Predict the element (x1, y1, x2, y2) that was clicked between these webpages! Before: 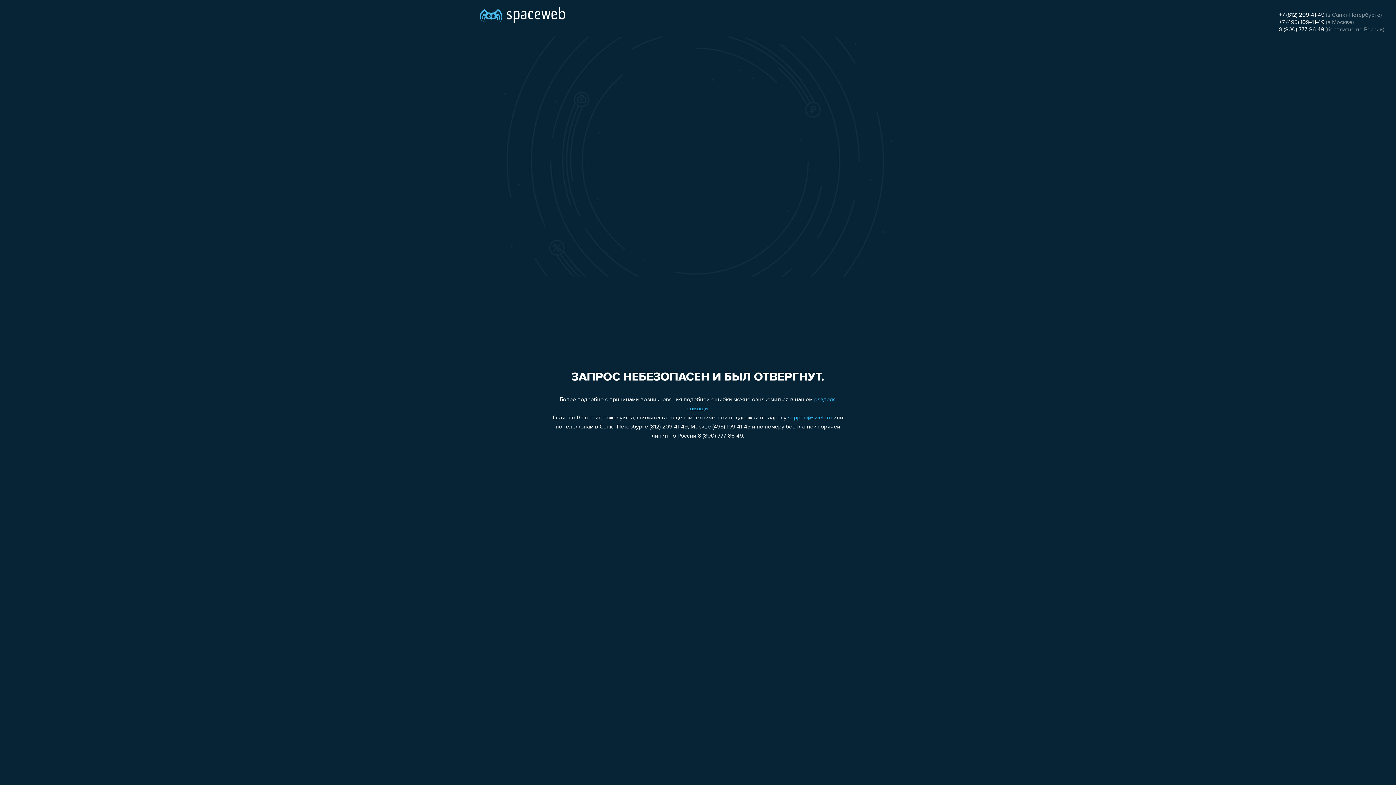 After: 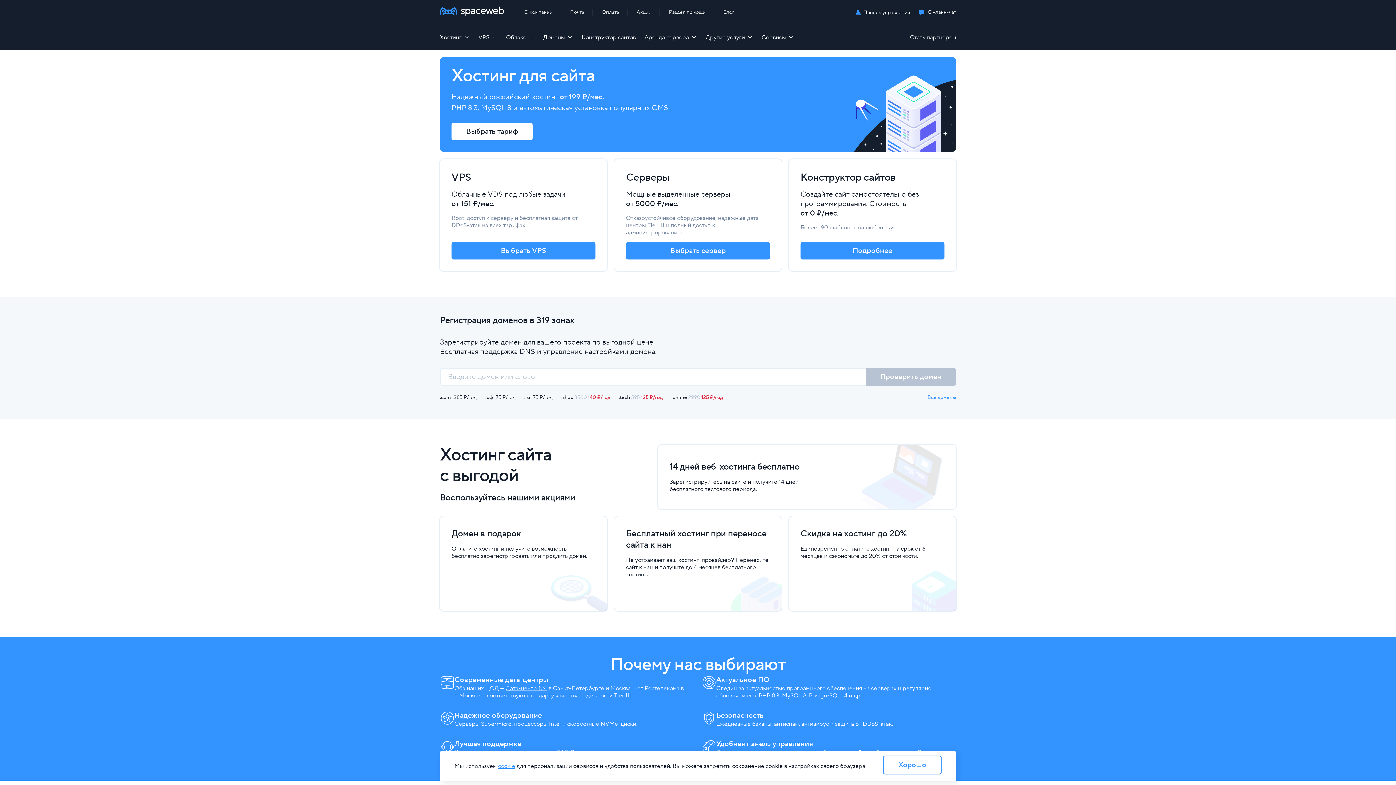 Action: bbox: (480, 0, 565, 25)